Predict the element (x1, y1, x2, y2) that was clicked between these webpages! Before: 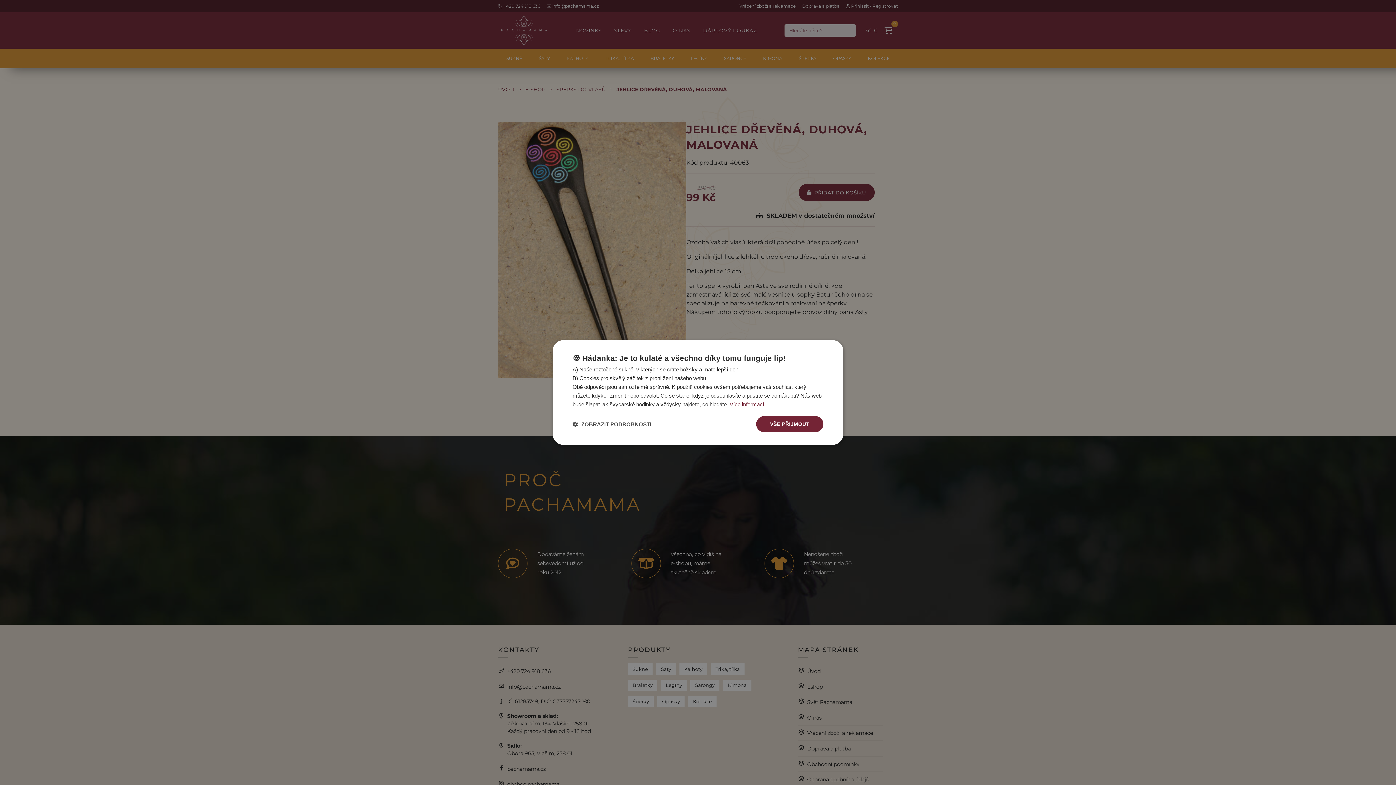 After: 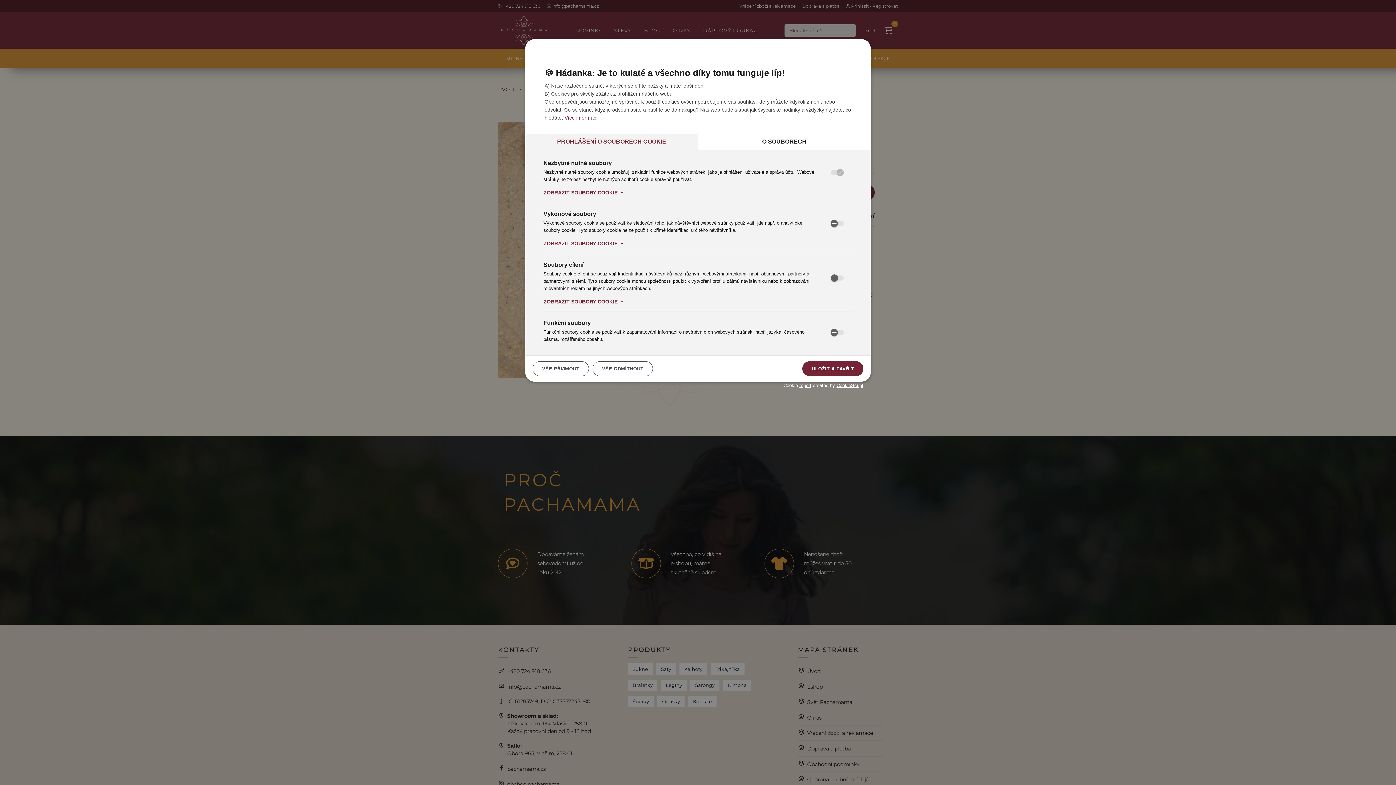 Action: bbox: (572, 420, 651, 427) label:  ZOBRAZIT PODROBNOSTI